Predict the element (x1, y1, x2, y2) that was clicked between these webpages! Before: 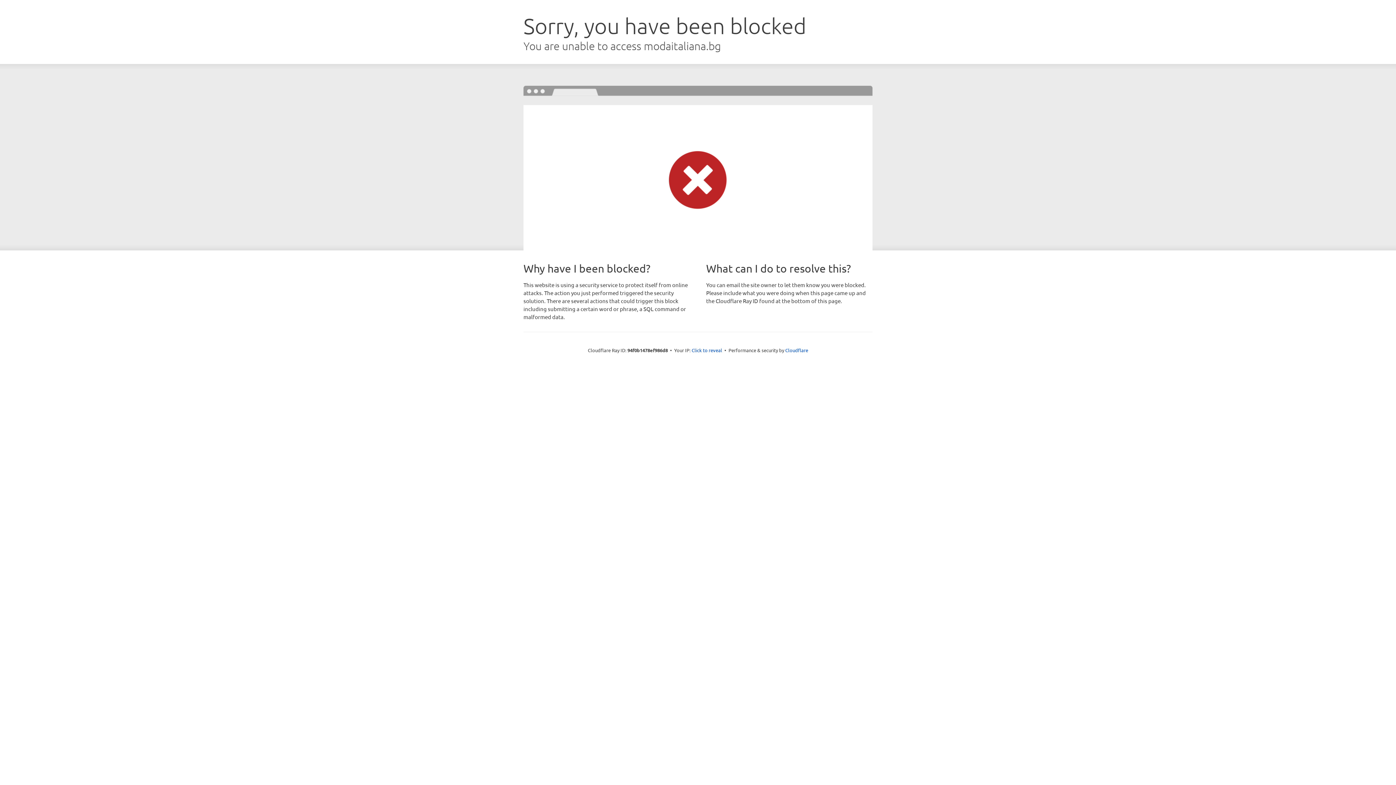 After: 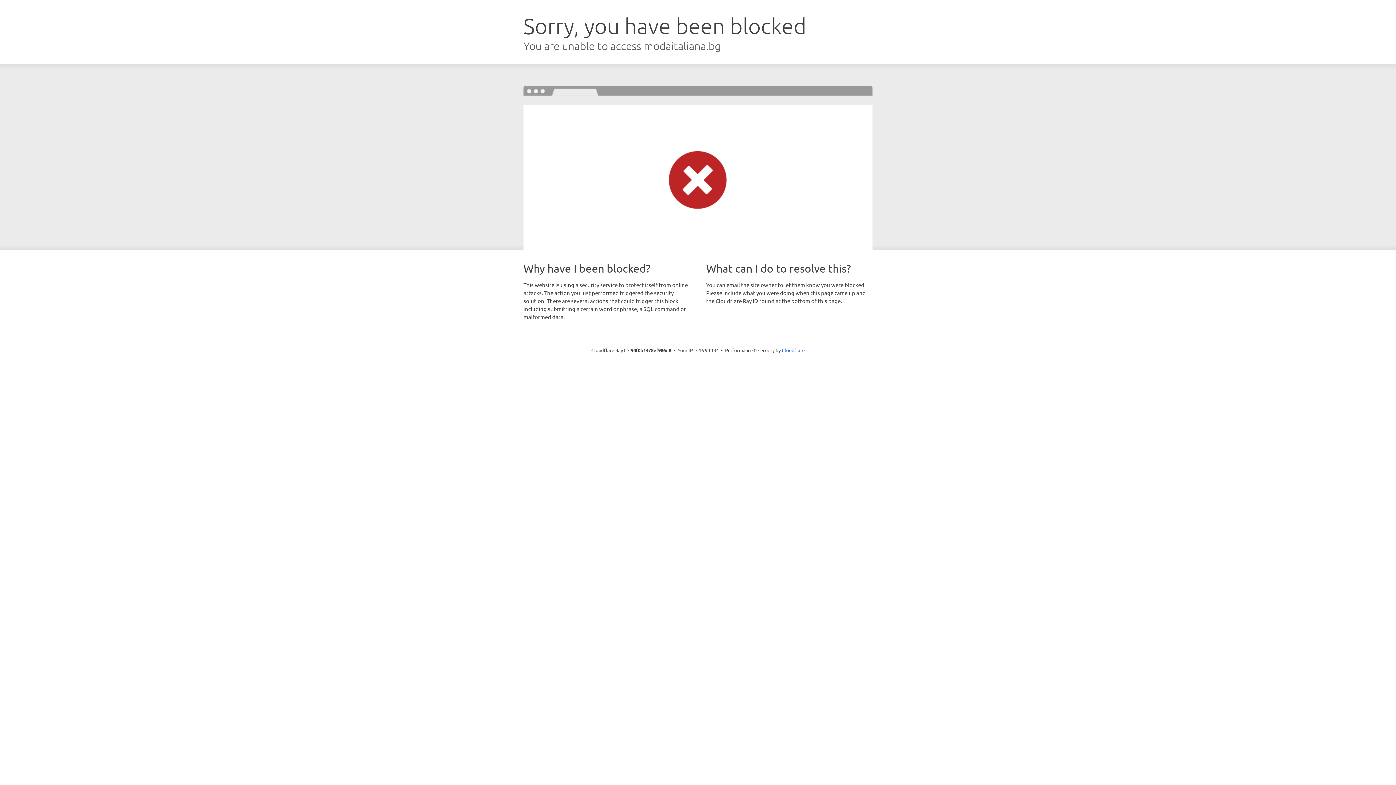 Action: label: Click to reveal bbox: (691, 346, 722, 353)